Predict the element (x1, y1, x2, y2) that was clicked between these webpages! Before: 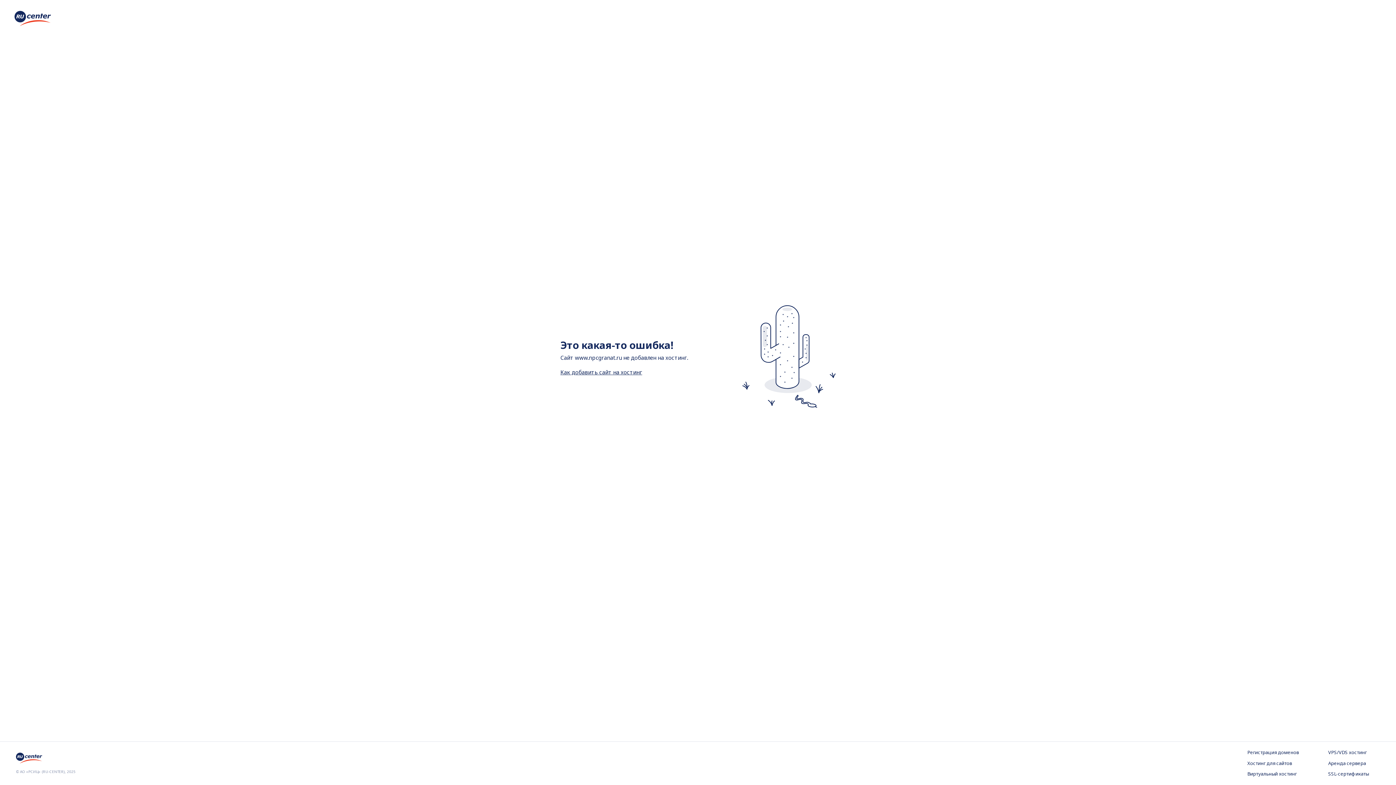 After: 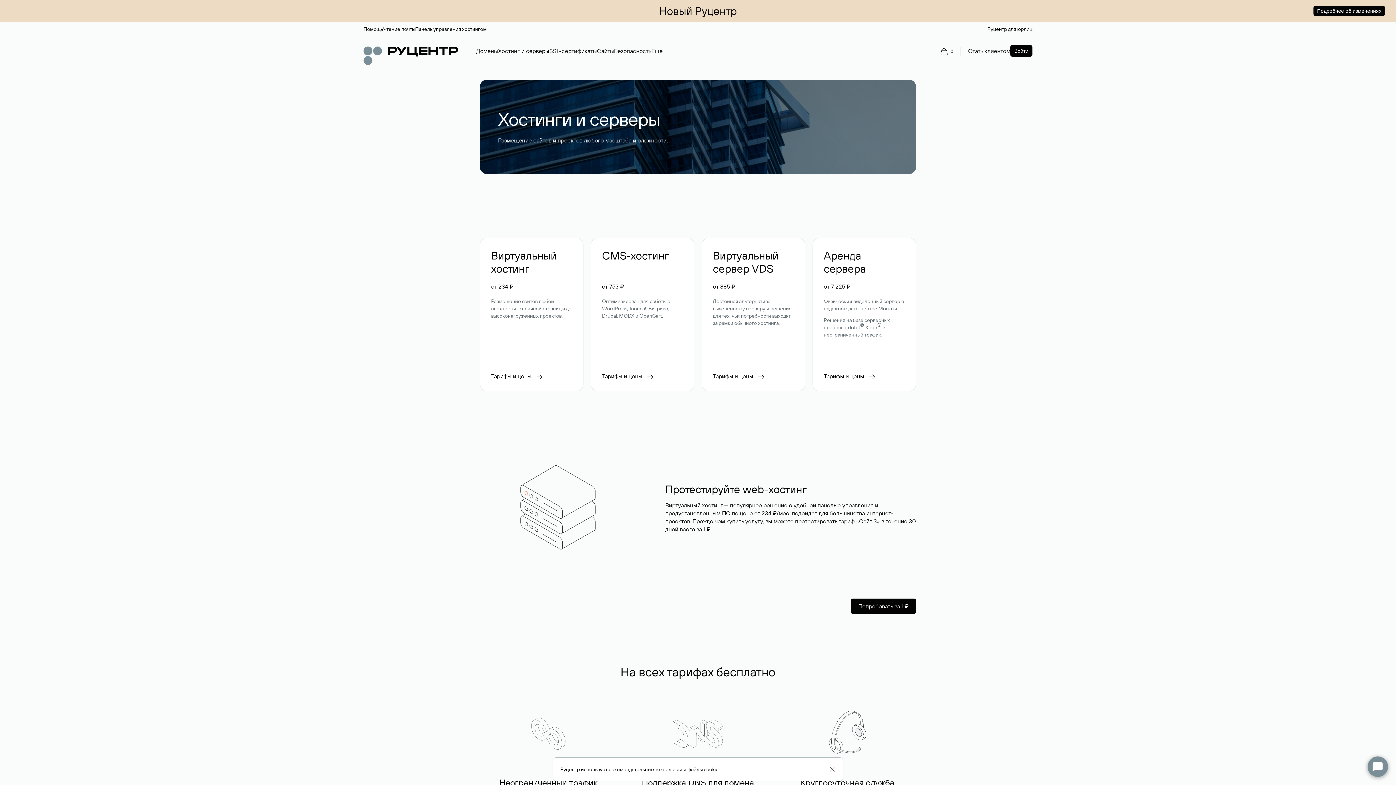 Action: label: Хостинг для сайтов bbox: (1247, 760, 1299, 767)